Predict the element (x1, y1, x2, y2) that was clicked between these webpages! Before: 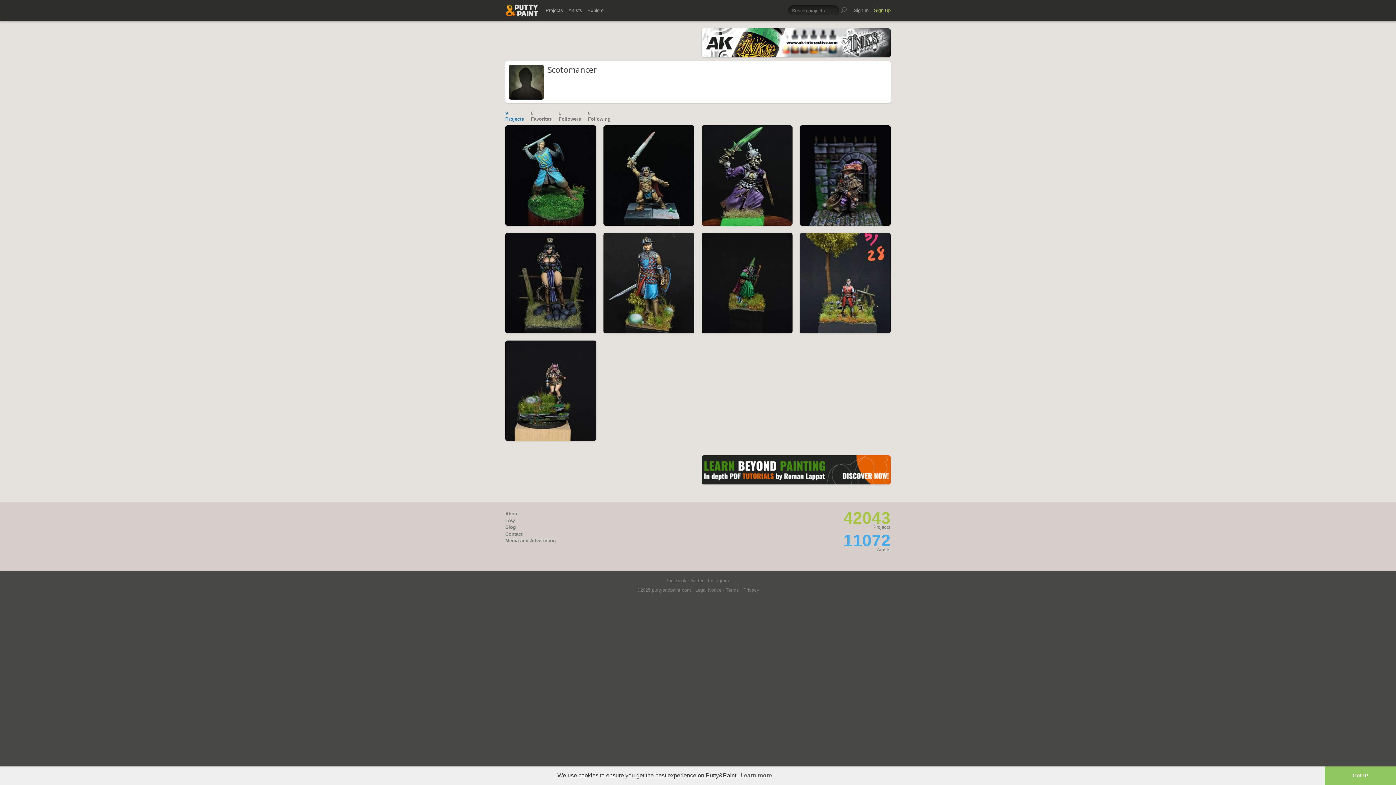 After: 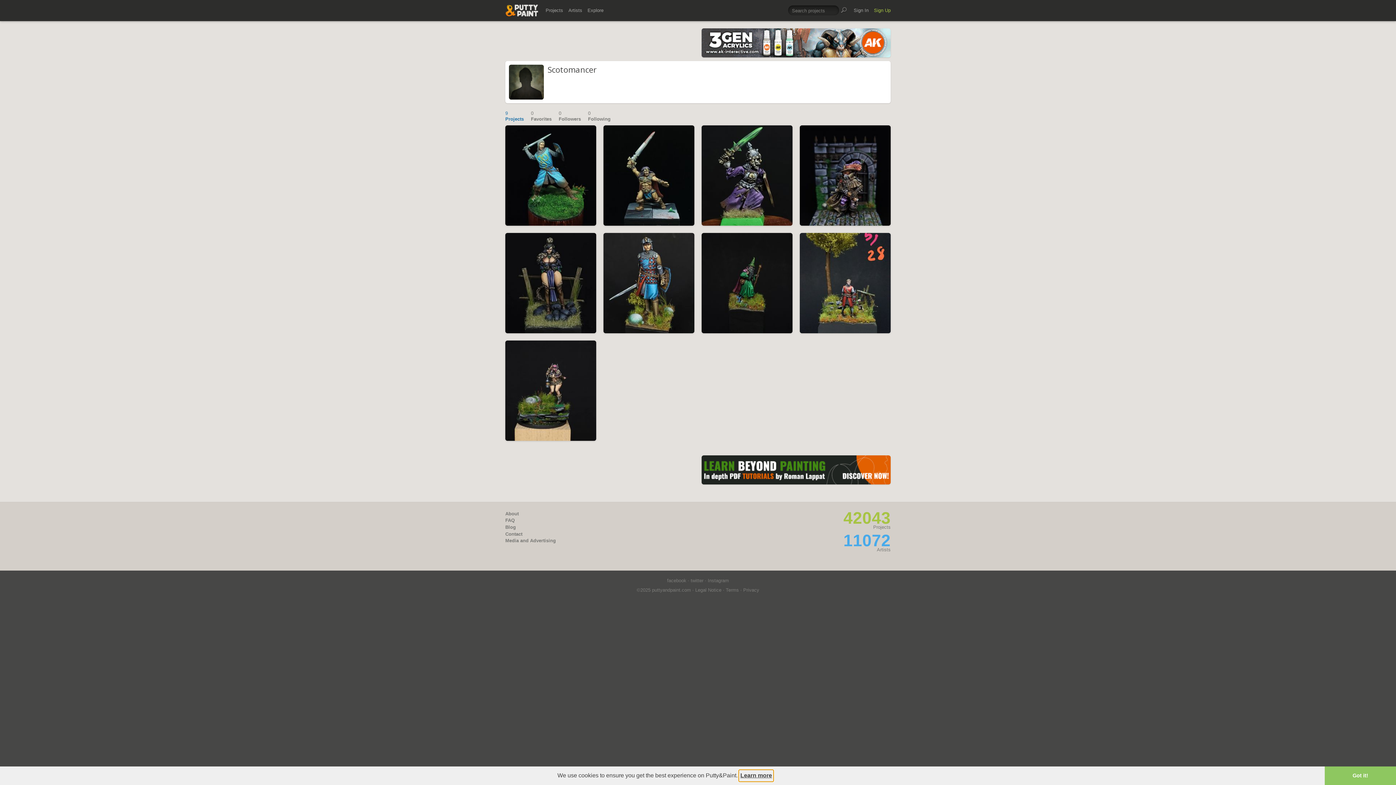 Action: label: learn more about cookies bbox: (739, 770, 773, 781)